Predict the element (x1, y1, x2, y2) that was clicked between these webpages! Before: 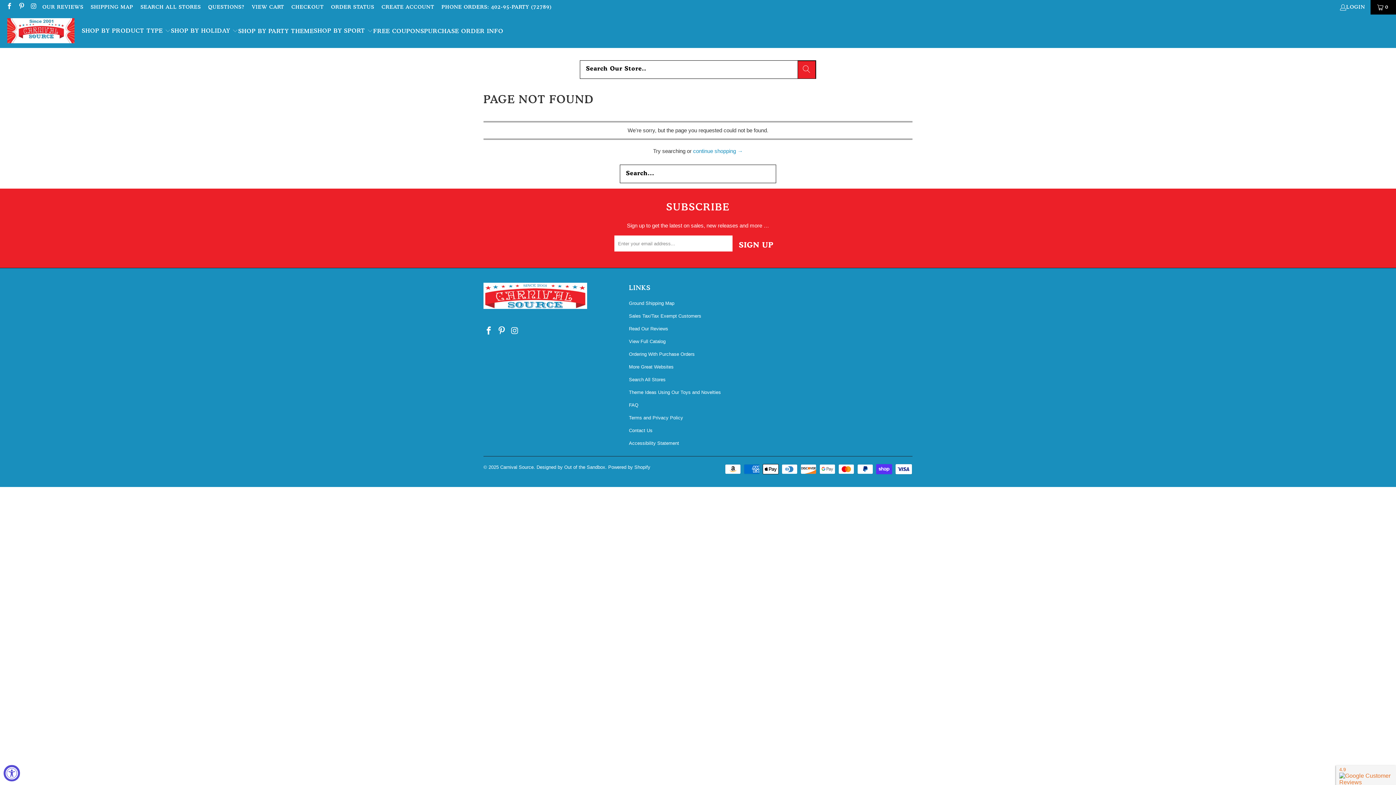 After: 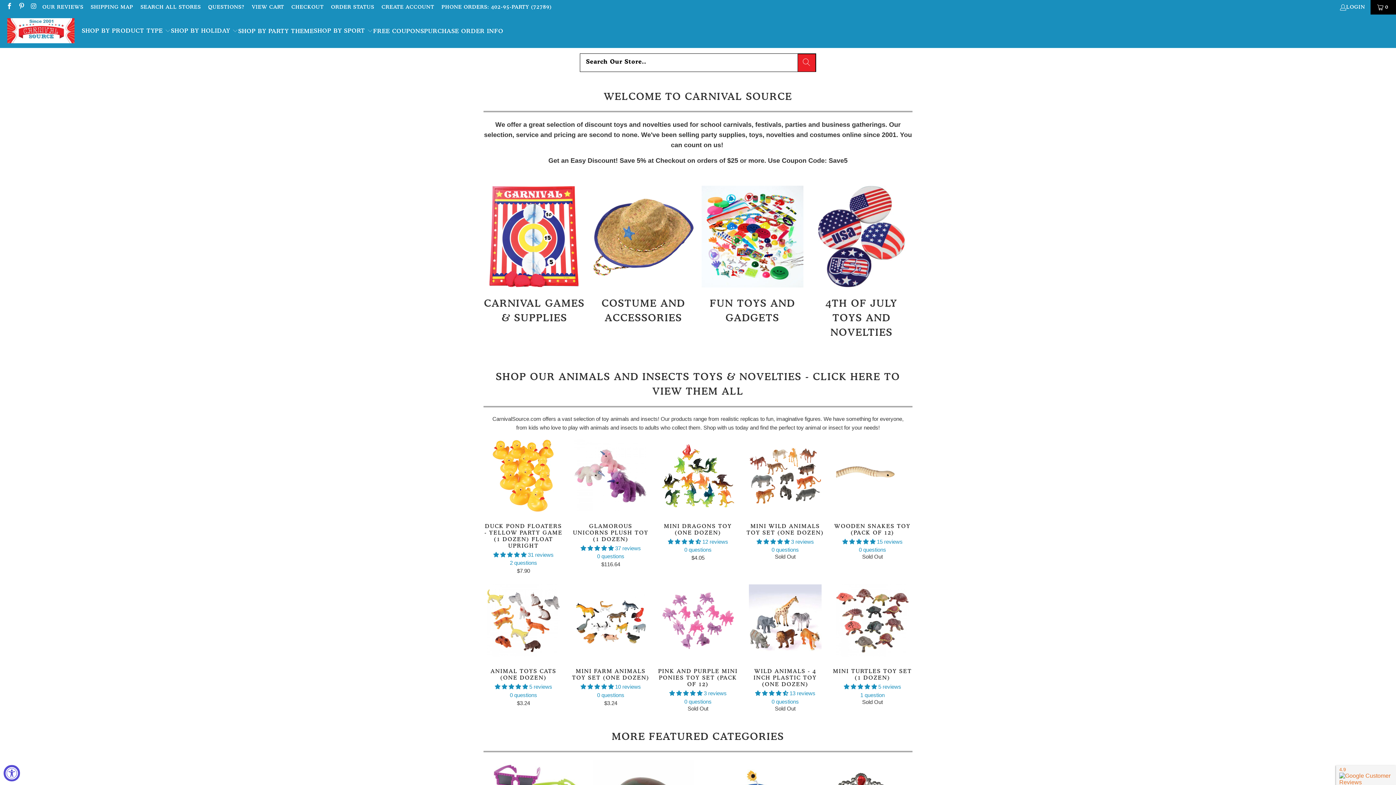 Action: bbox: (7, 18, 74, 44)